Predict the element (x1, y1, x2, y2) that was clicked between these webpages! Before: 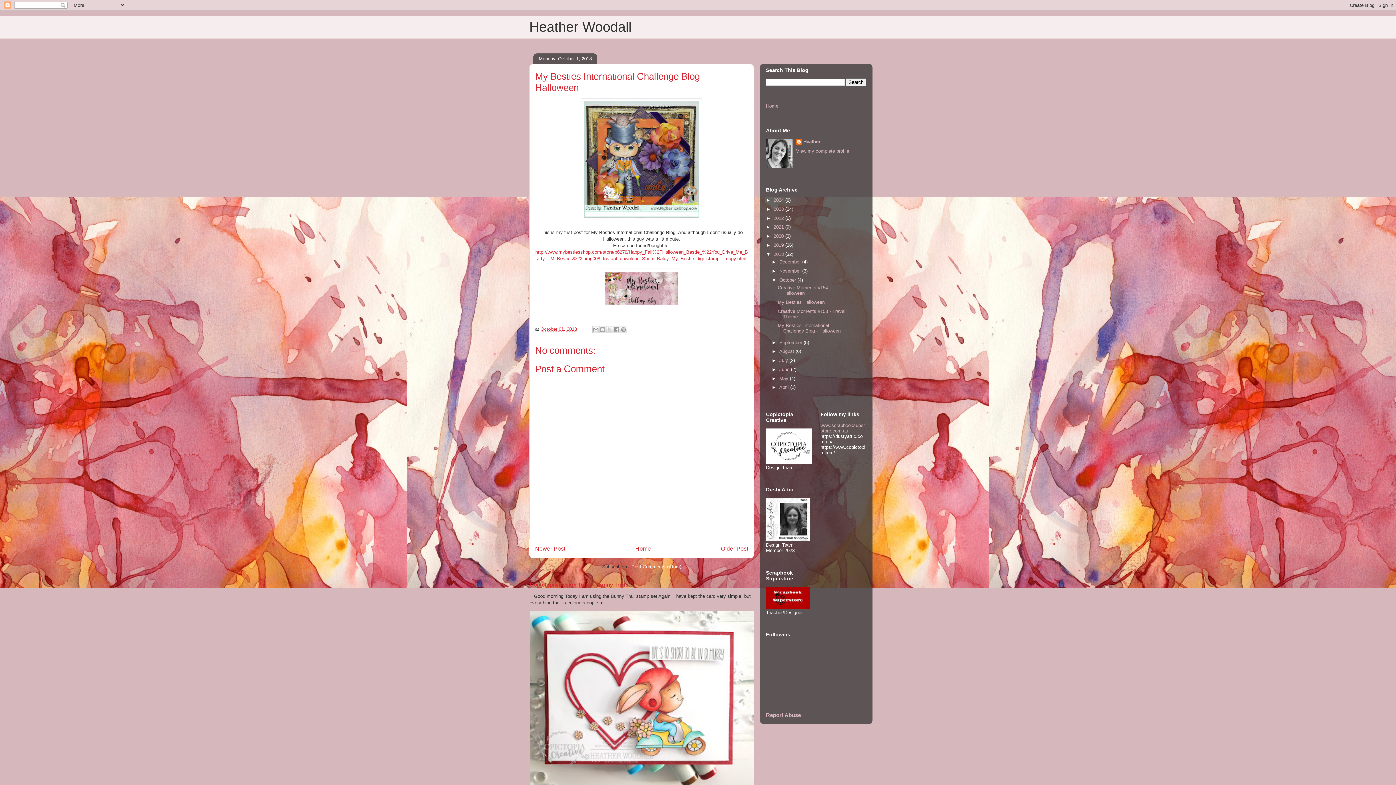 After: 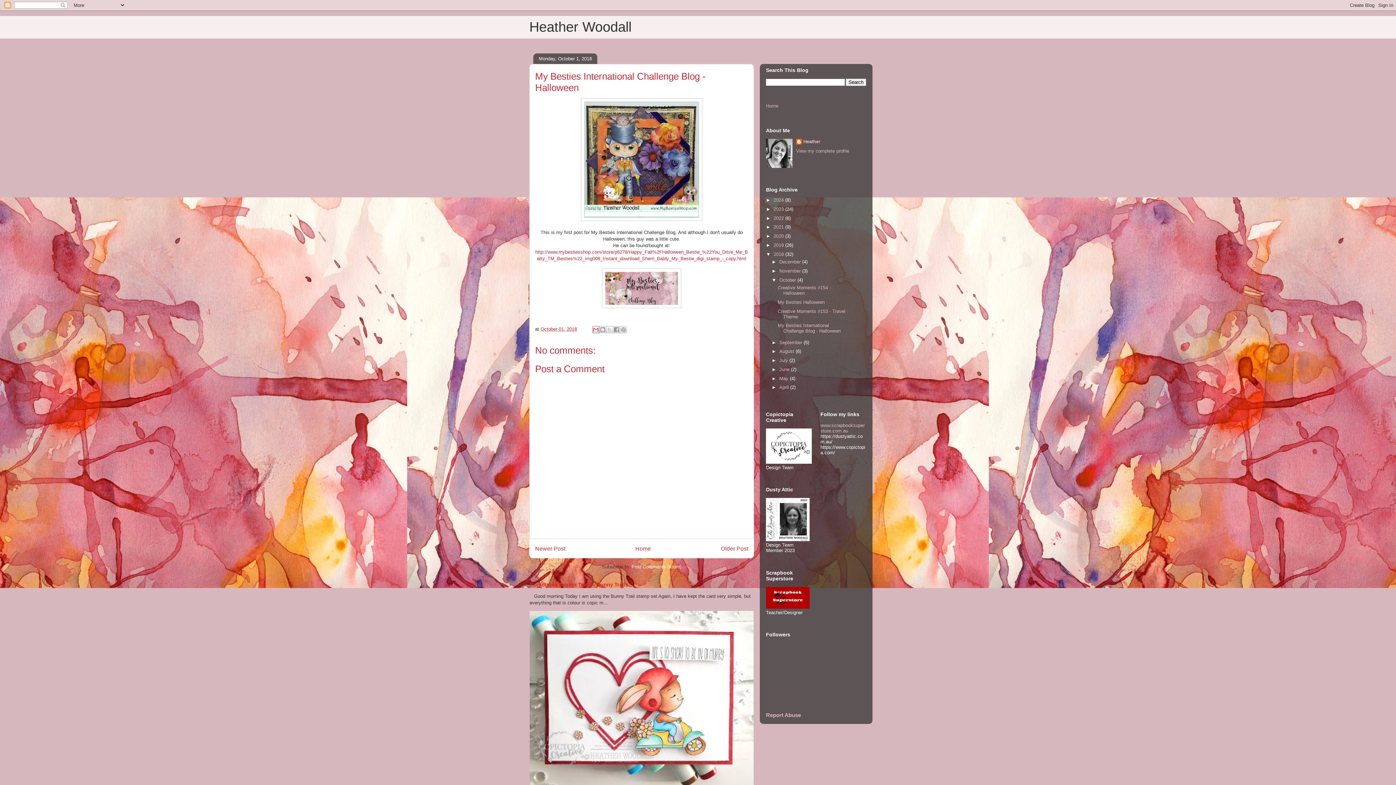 Action: label: Email This bbox: (592, 326, 599, 333)